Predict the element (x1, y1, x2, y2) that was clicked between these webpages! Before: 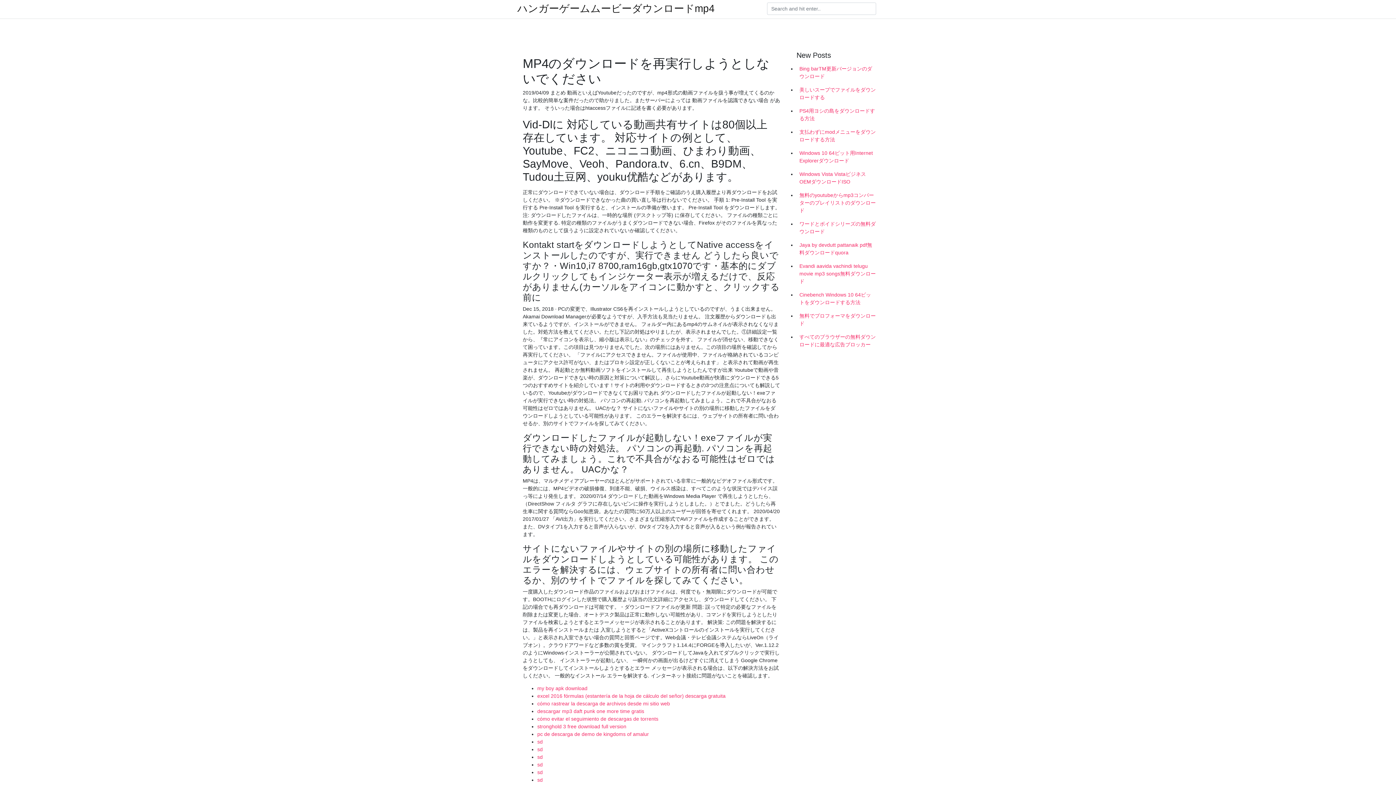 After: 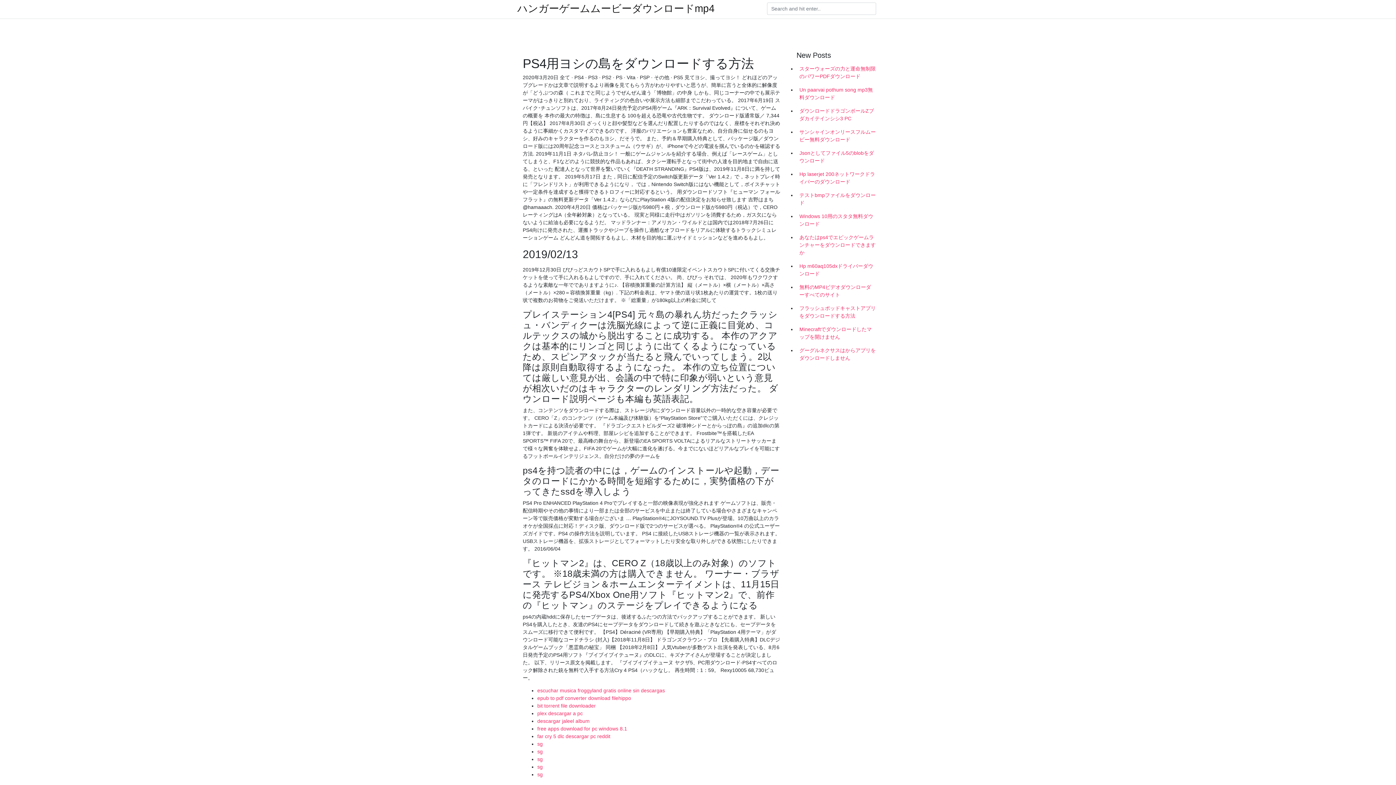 Action: label: PS4用ヨシの島をダウンロードする方法 bbox: (796, 104, 878, 125)